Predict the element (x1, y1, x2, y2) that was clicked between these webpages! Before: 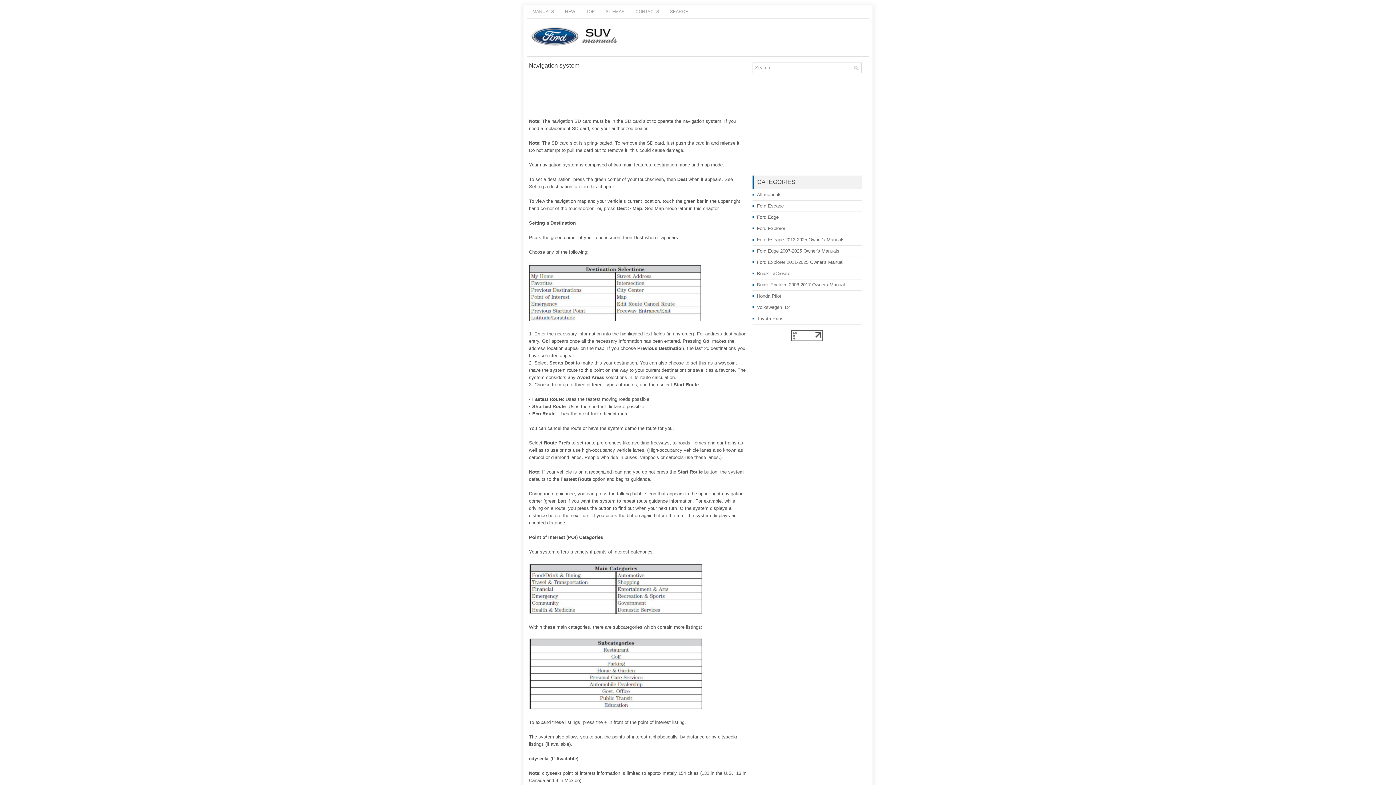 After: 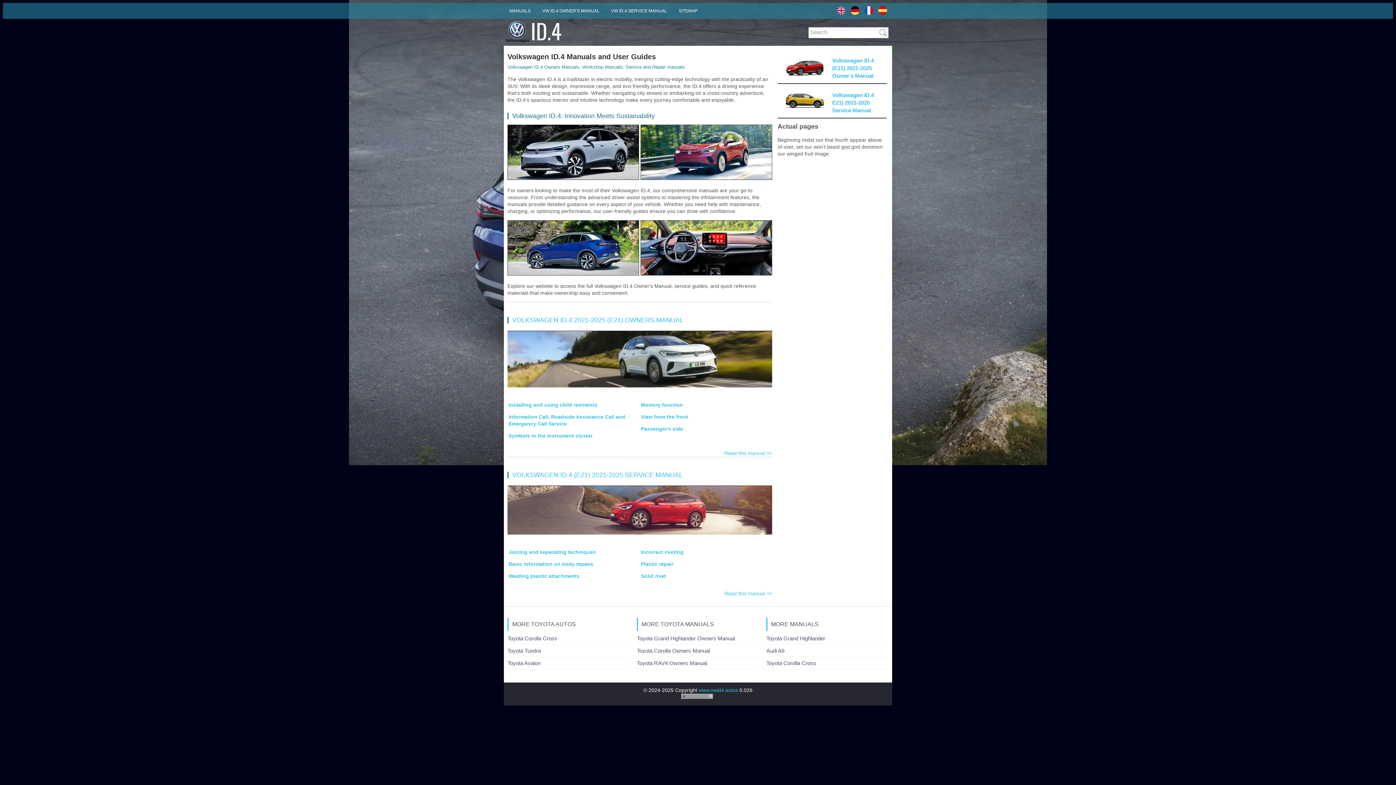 Action: bbox: (757, 304, 790, 310) label: Volkswagen ID4